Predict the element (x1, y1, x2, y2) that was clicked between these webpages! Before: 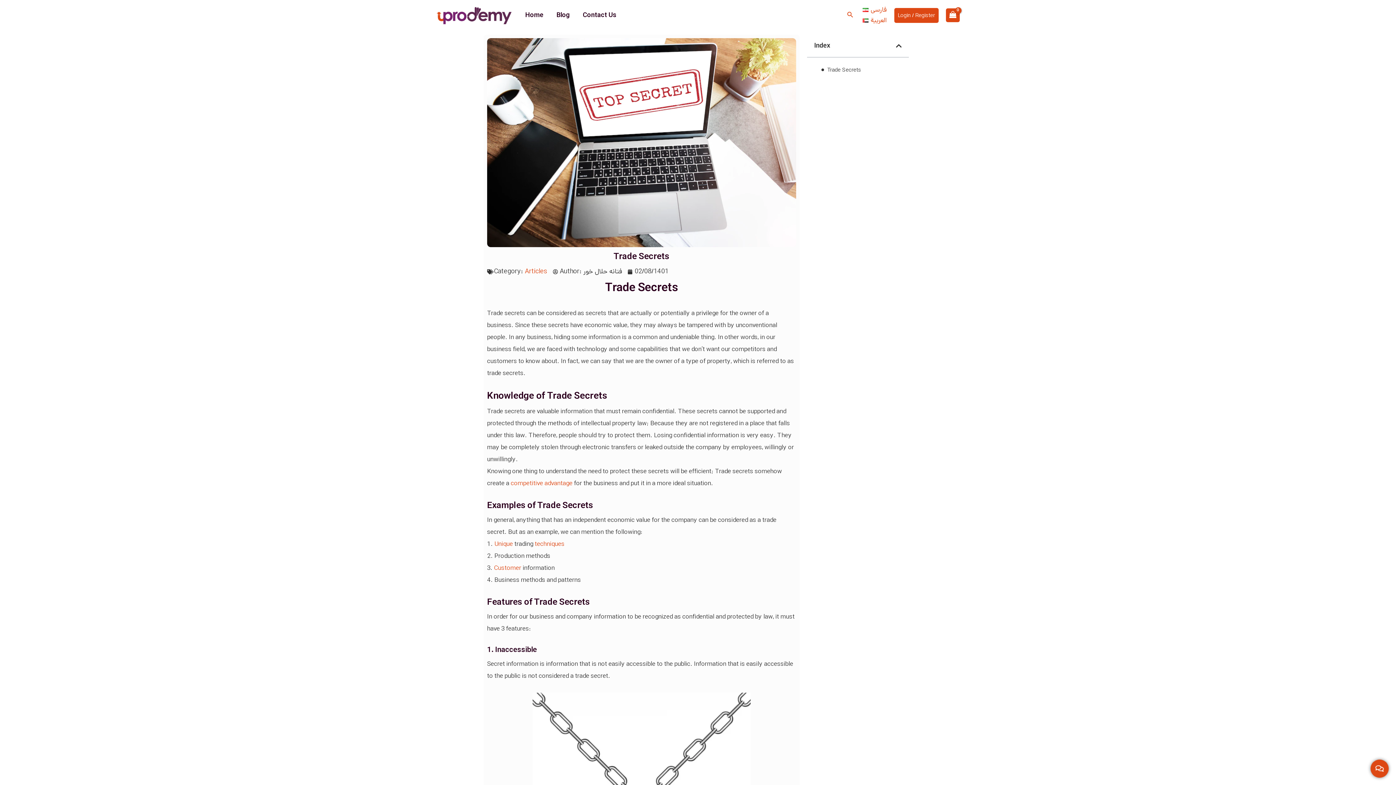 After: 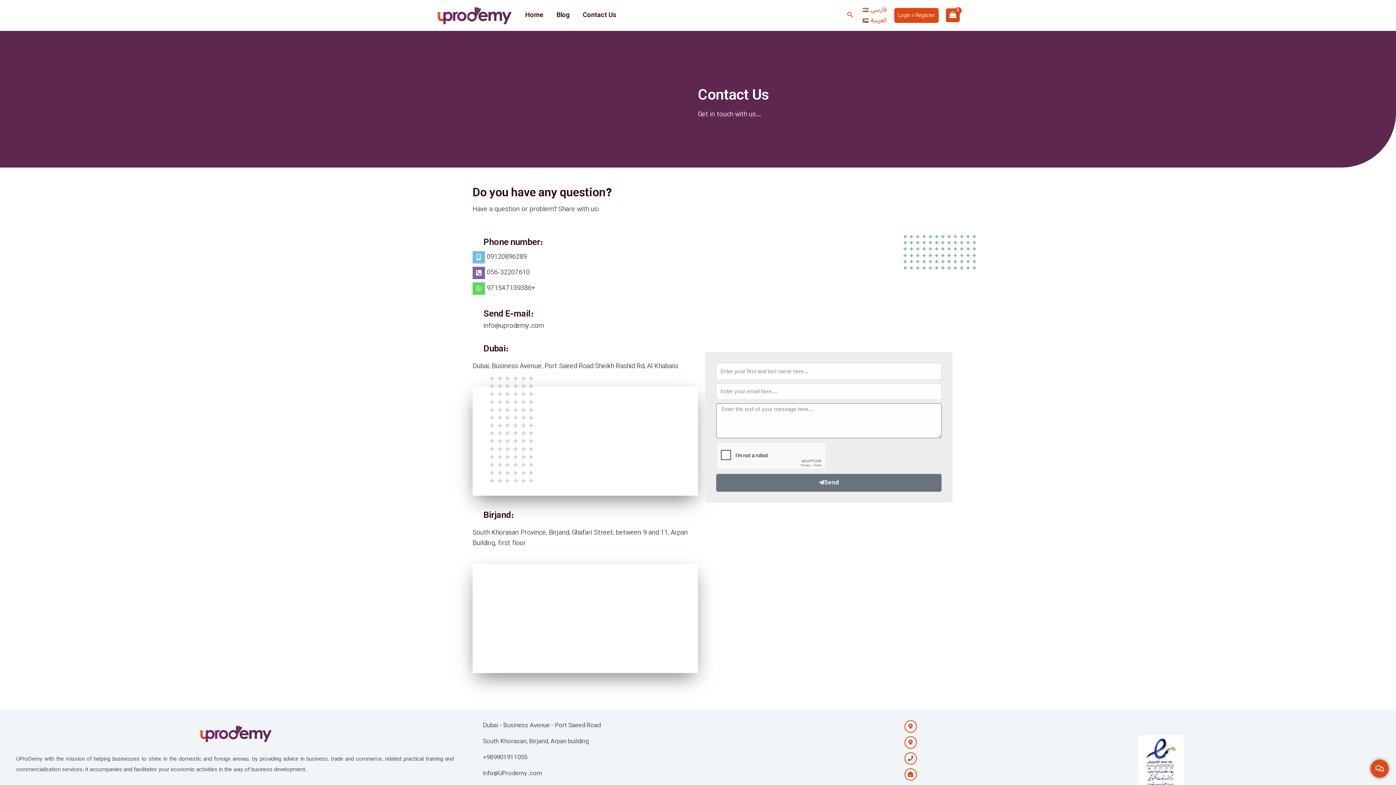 Action: bbox: (576, 6, 623, 24) label: Contact Us